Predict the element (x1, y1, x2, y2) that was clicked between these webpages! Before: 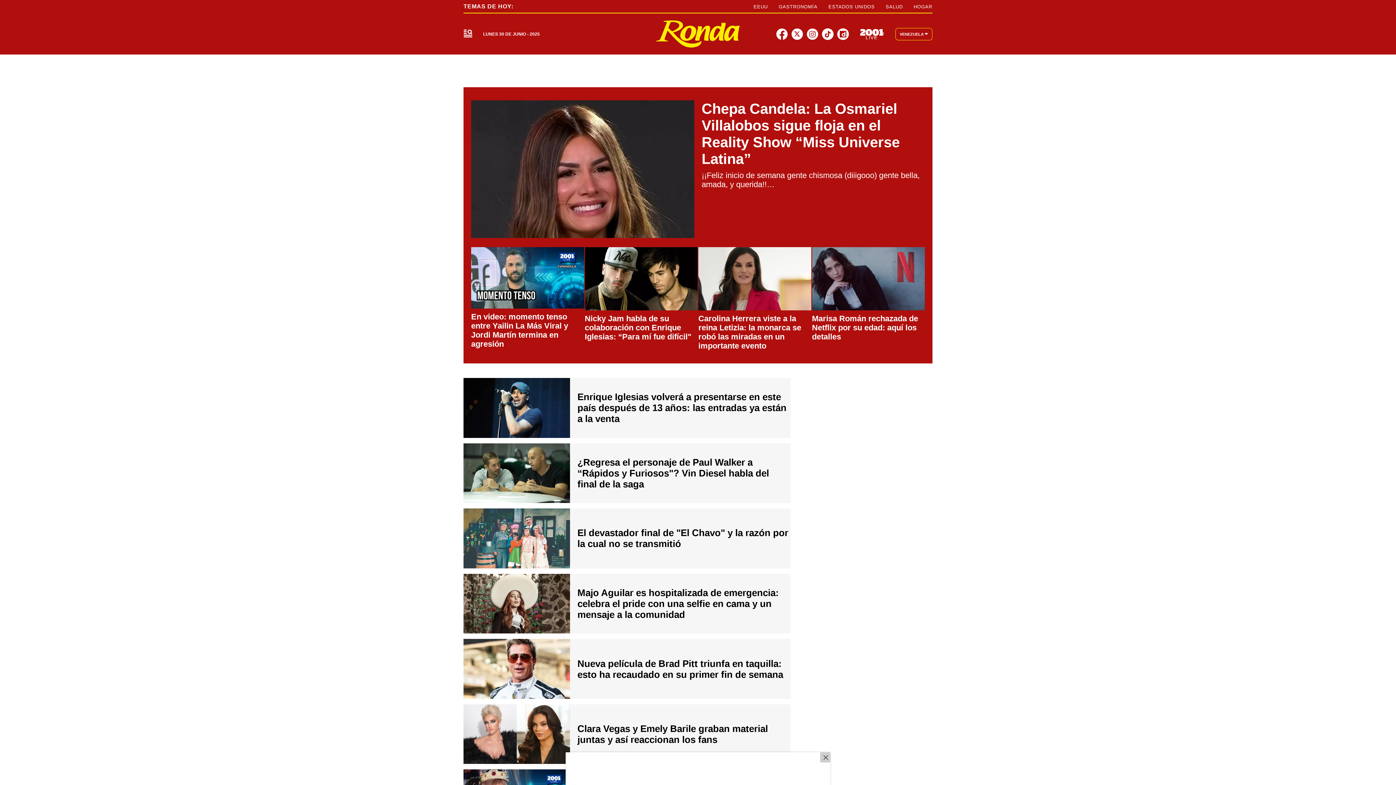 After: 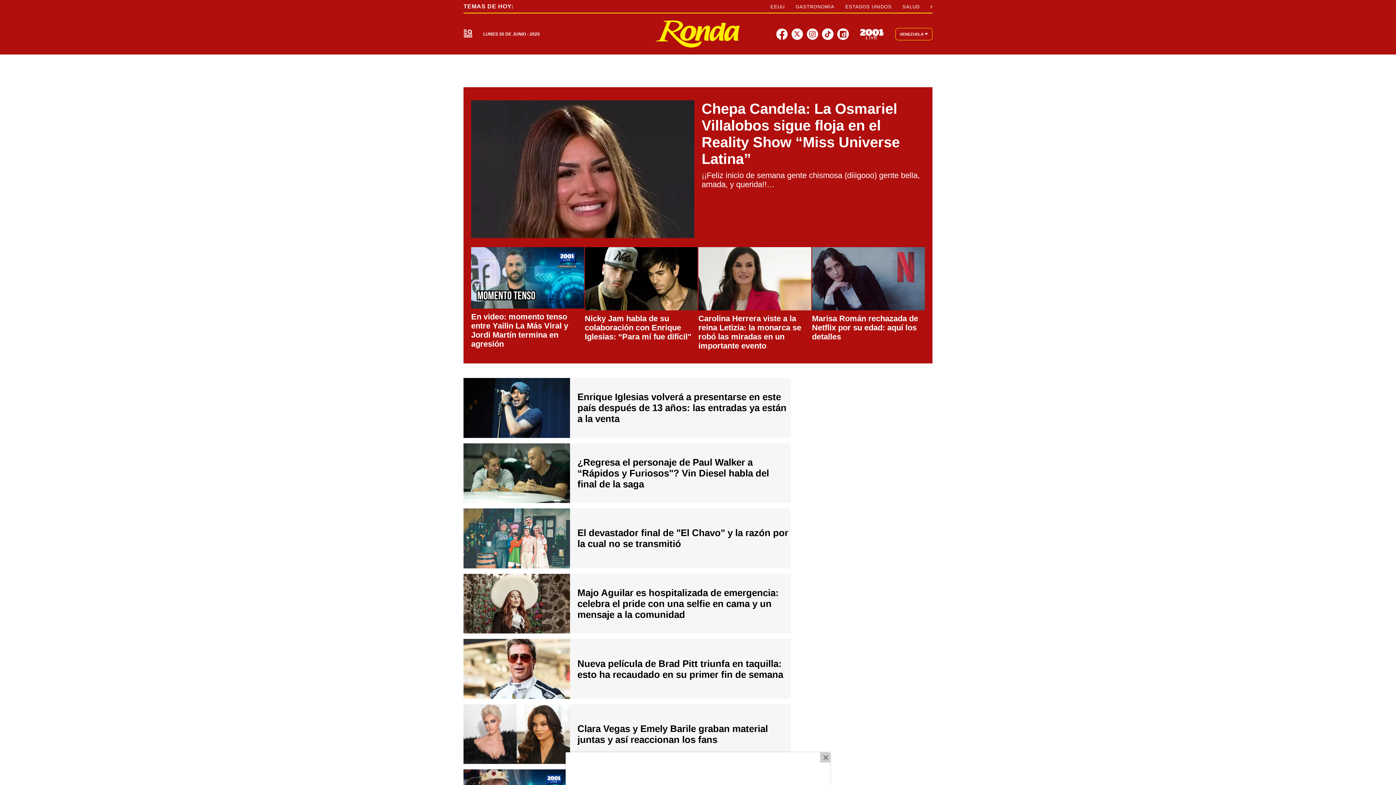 Action: label: Link a red social bbox: (776, 28, 788, 39)